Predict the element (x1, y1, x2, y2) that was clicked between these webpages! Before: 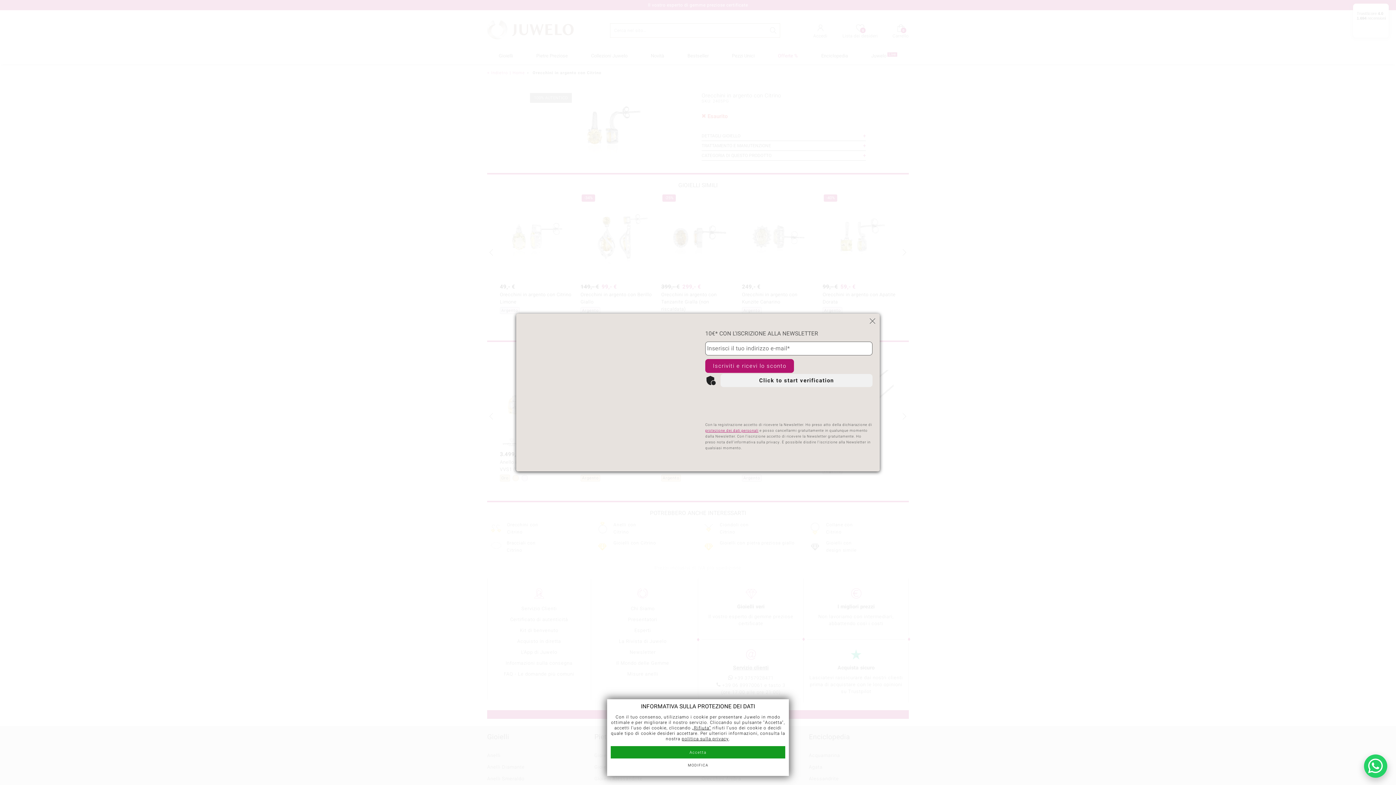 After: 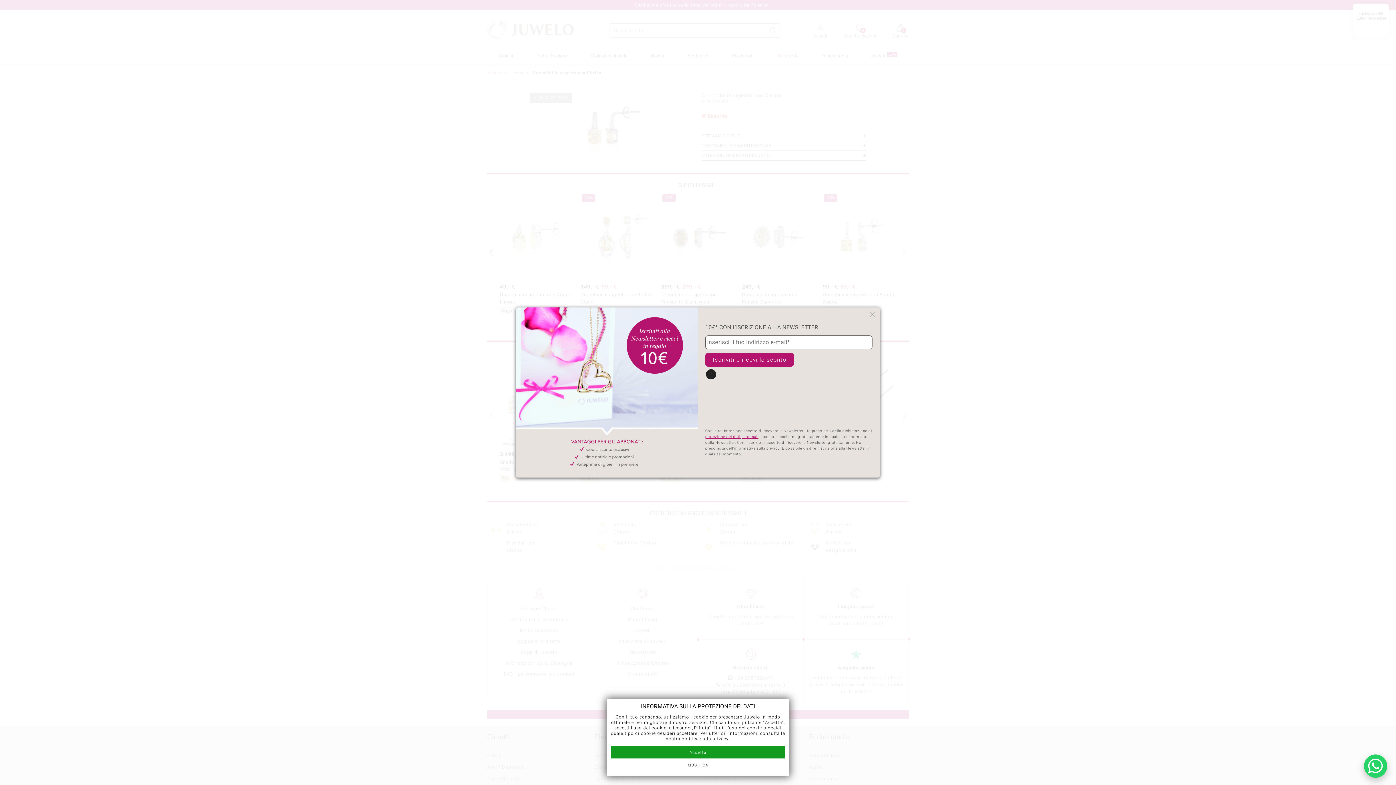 Action: label: Click to start verification bbox: (720, 603, 901, 616)